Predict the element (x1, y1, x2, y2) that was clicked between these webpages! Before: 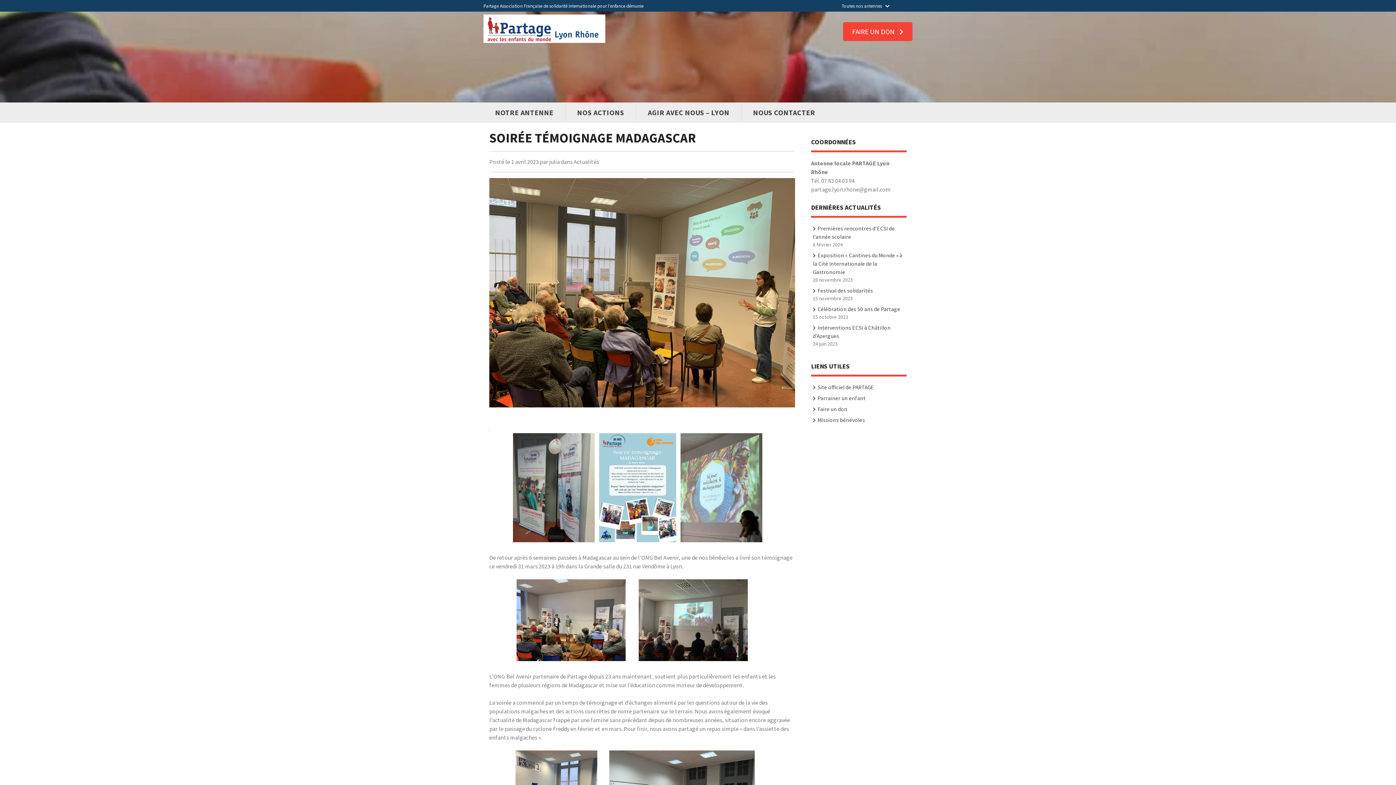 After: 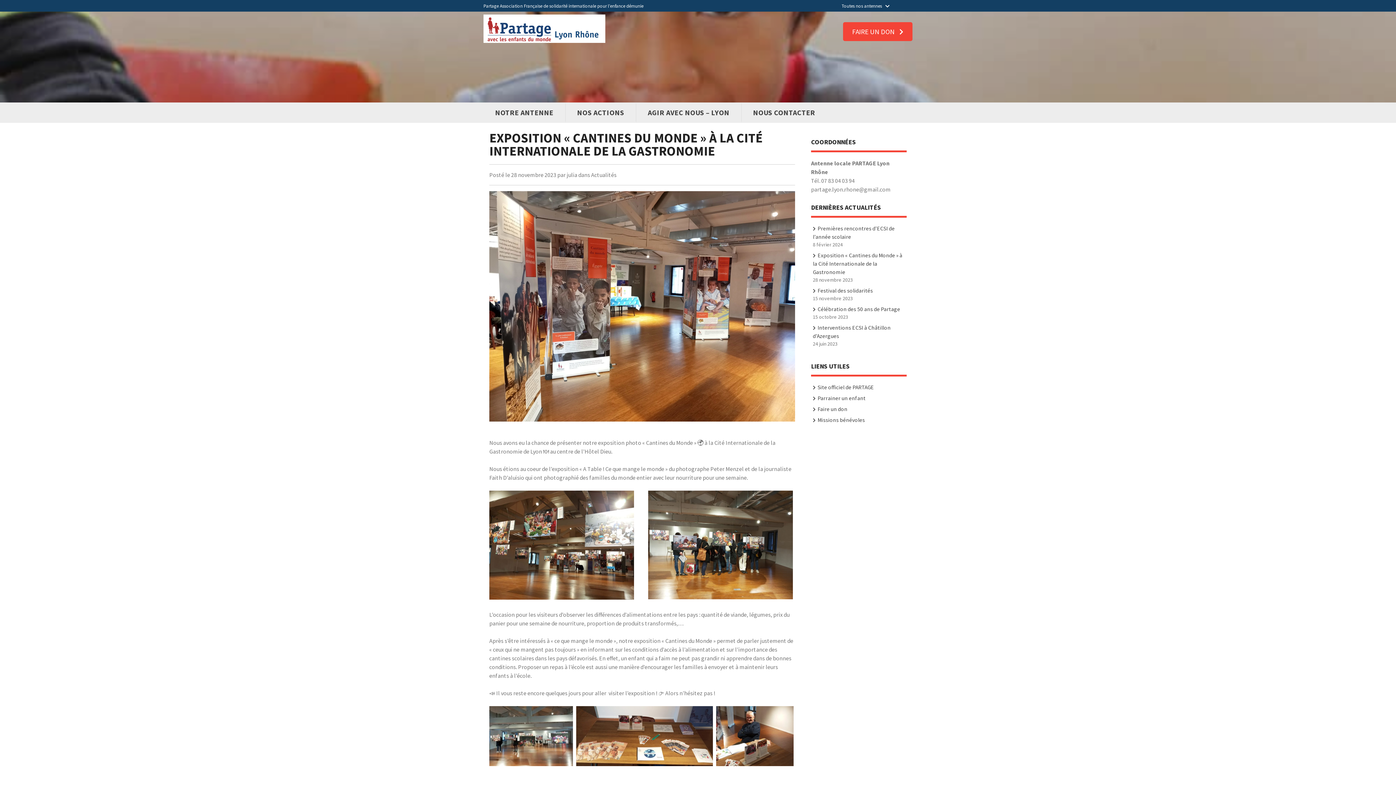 Action: label: Exposition « Cantines du Monde » à la Cité Internationale de la Gastronomie bbox: (813, 251, 902, 275)